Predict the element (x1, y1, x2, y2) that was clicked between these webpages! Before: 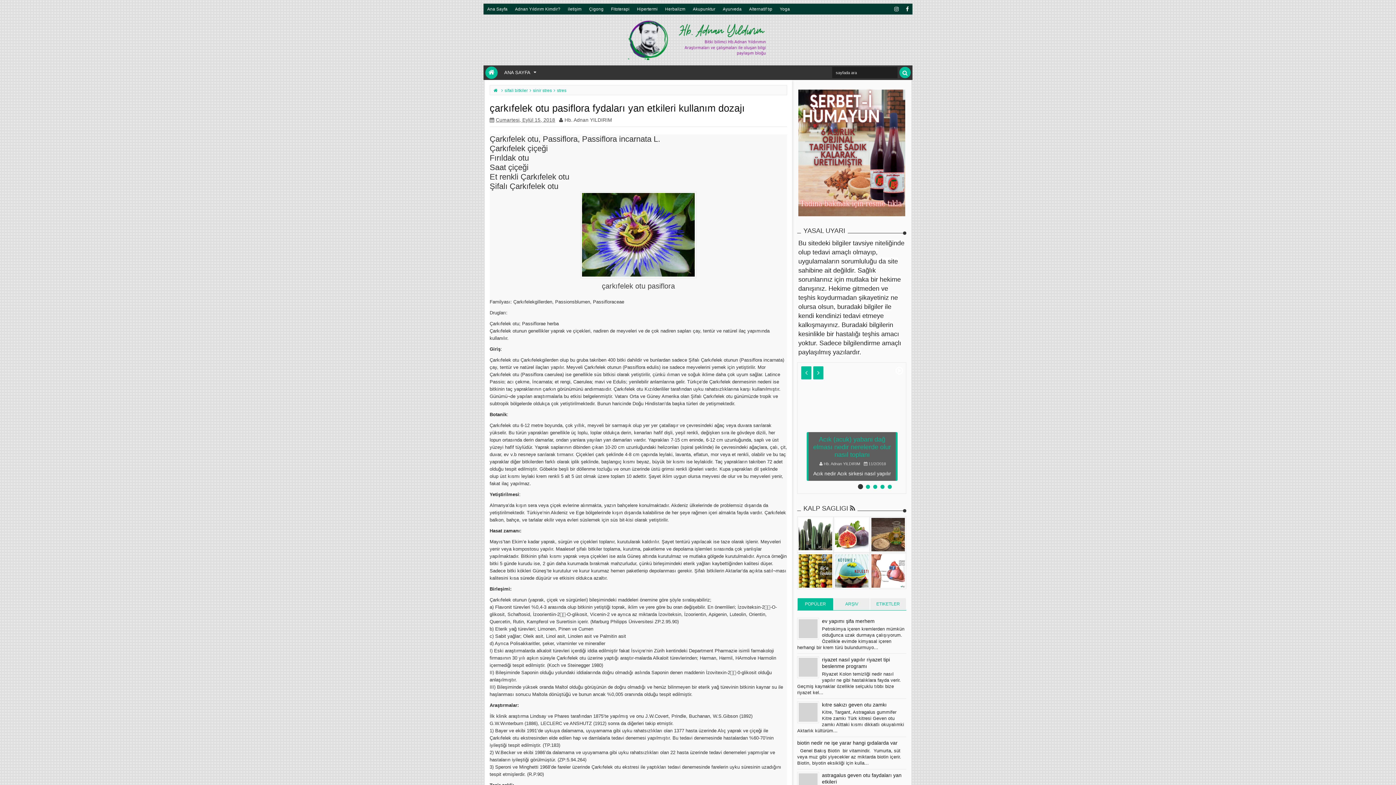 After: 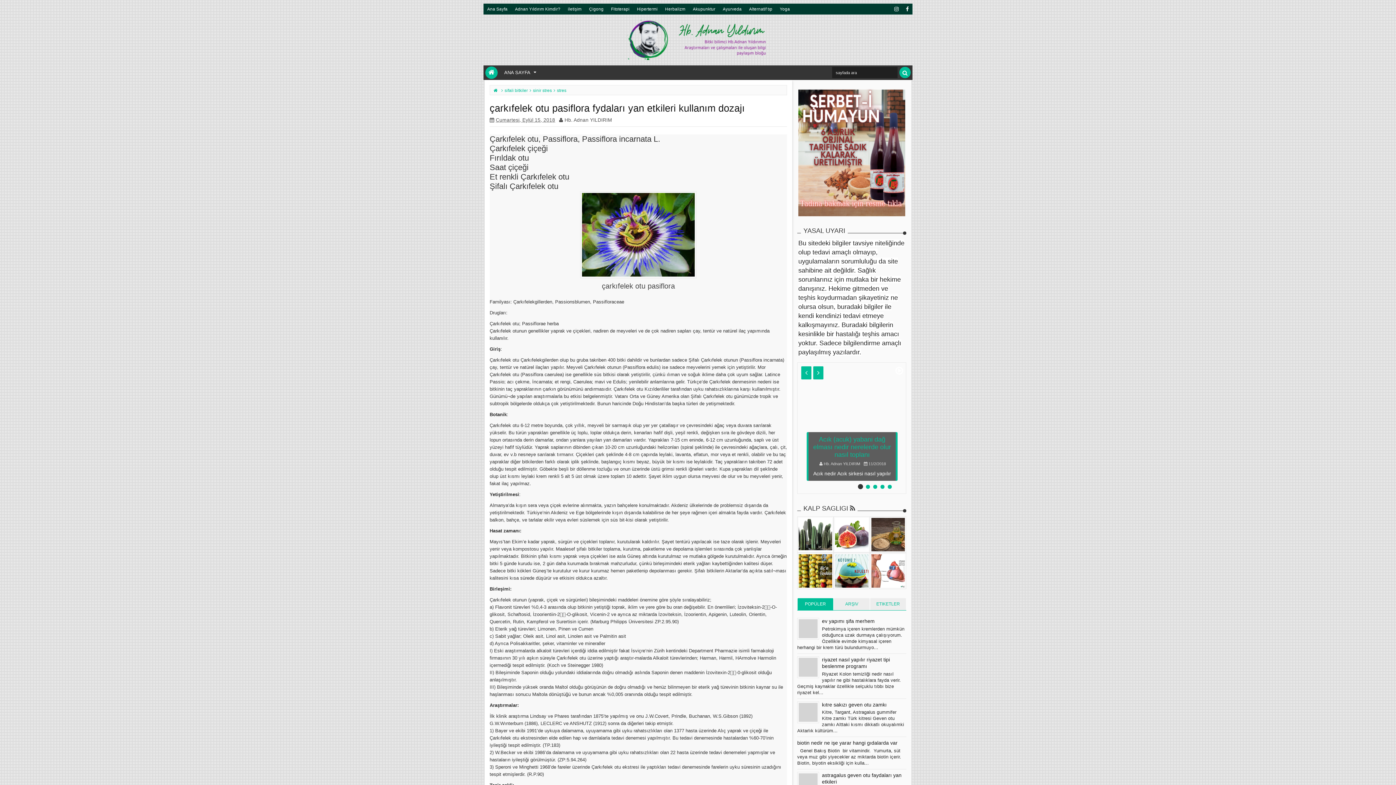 Action: label: Cumartesi, Eylül 15, 2018 bbox: (496, 117, 555, 122)